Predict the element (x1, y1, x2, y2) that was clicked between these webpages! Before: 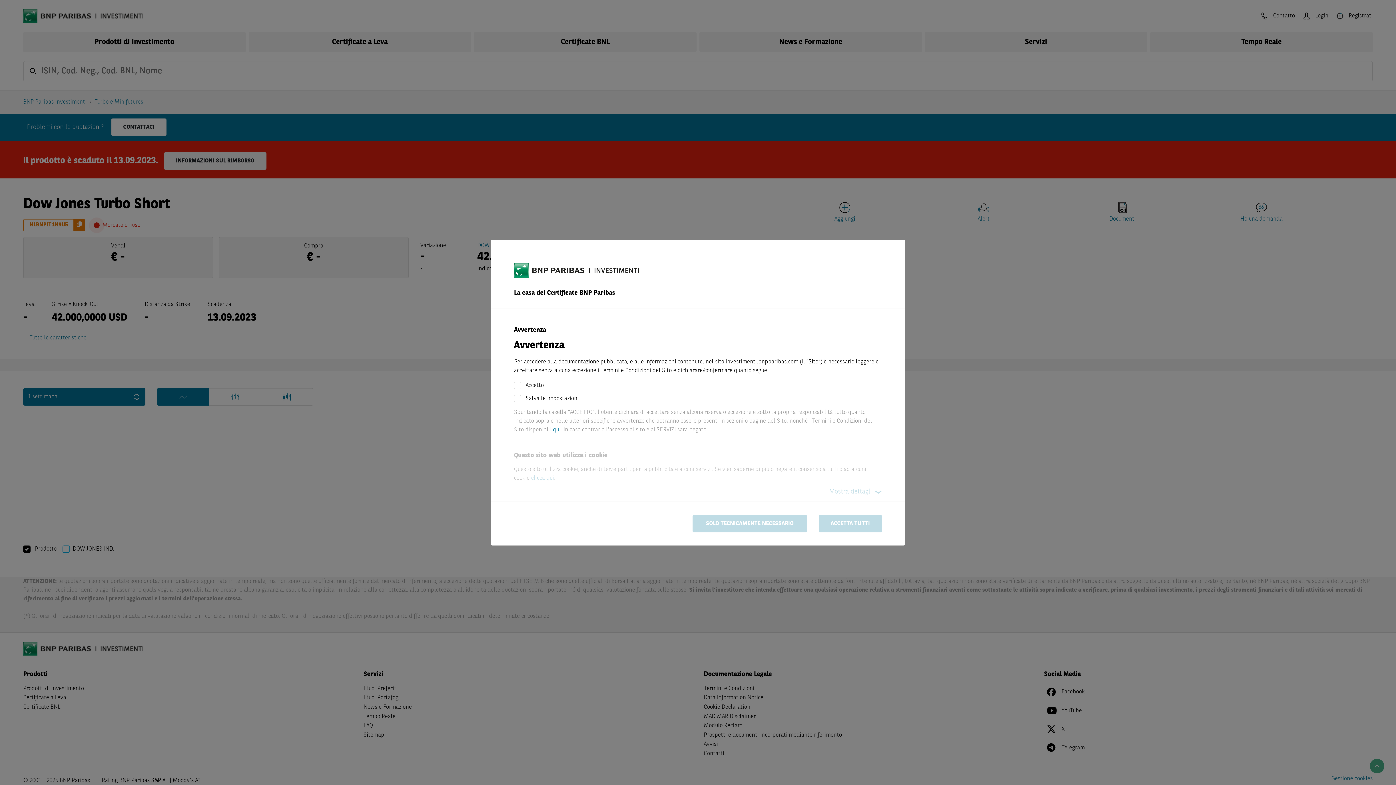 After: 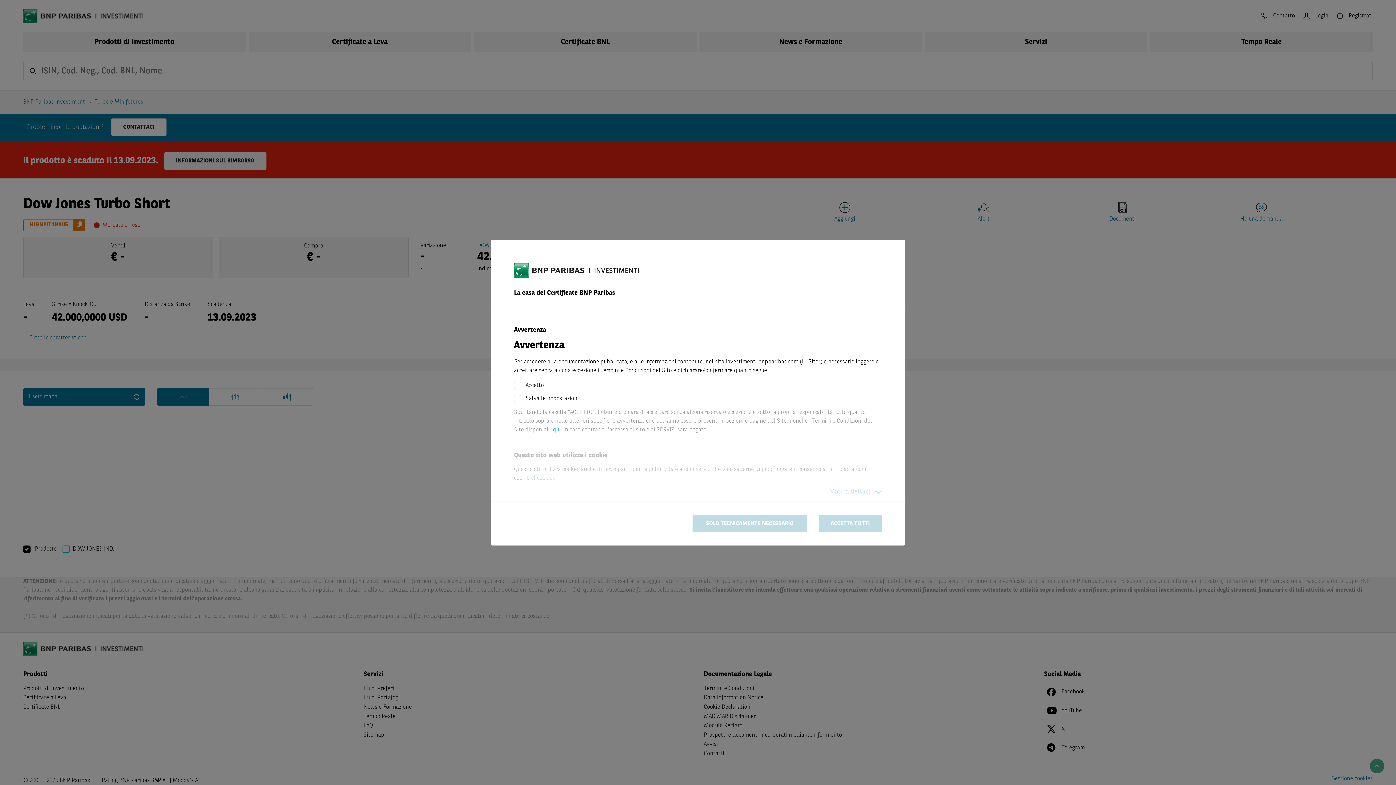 Action: label: qui bbox: (553, 427, 560, 432)